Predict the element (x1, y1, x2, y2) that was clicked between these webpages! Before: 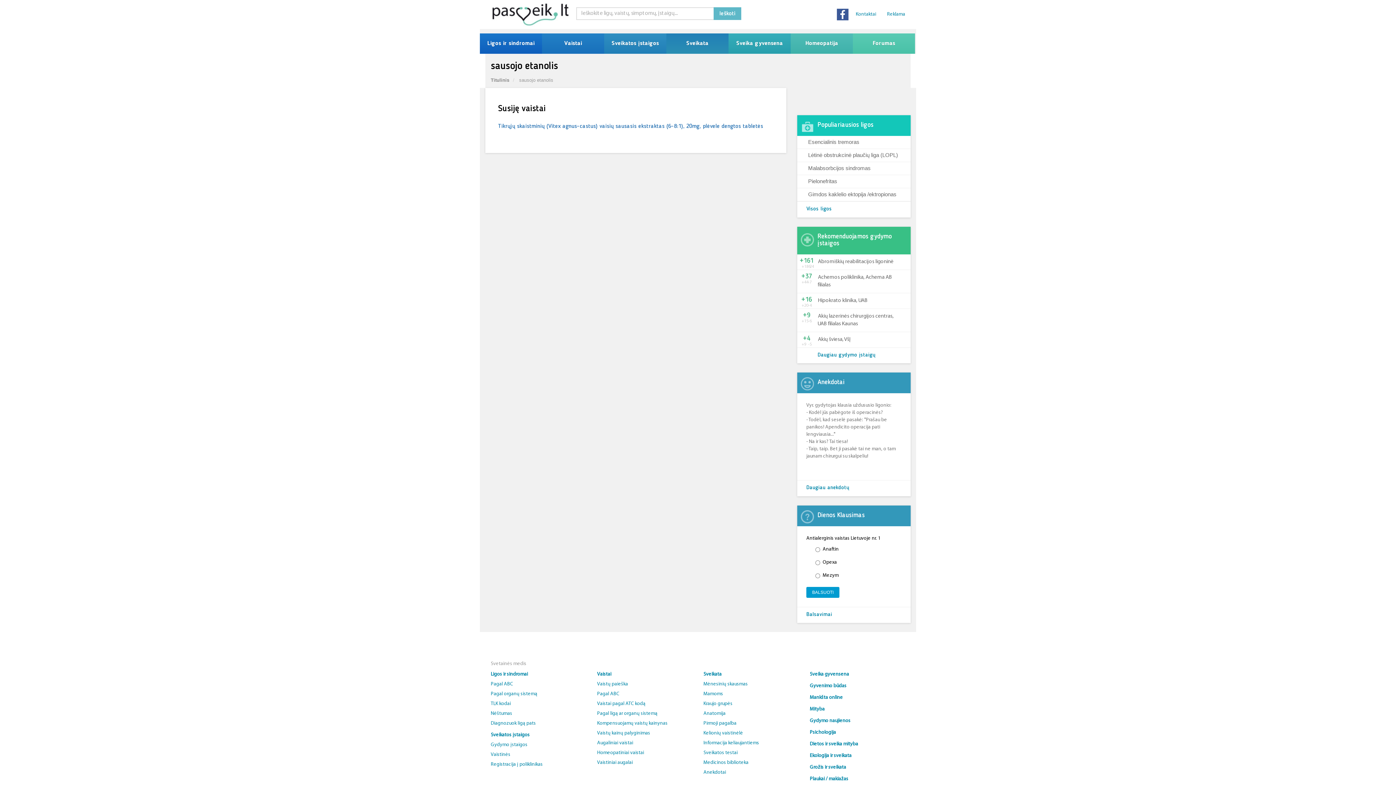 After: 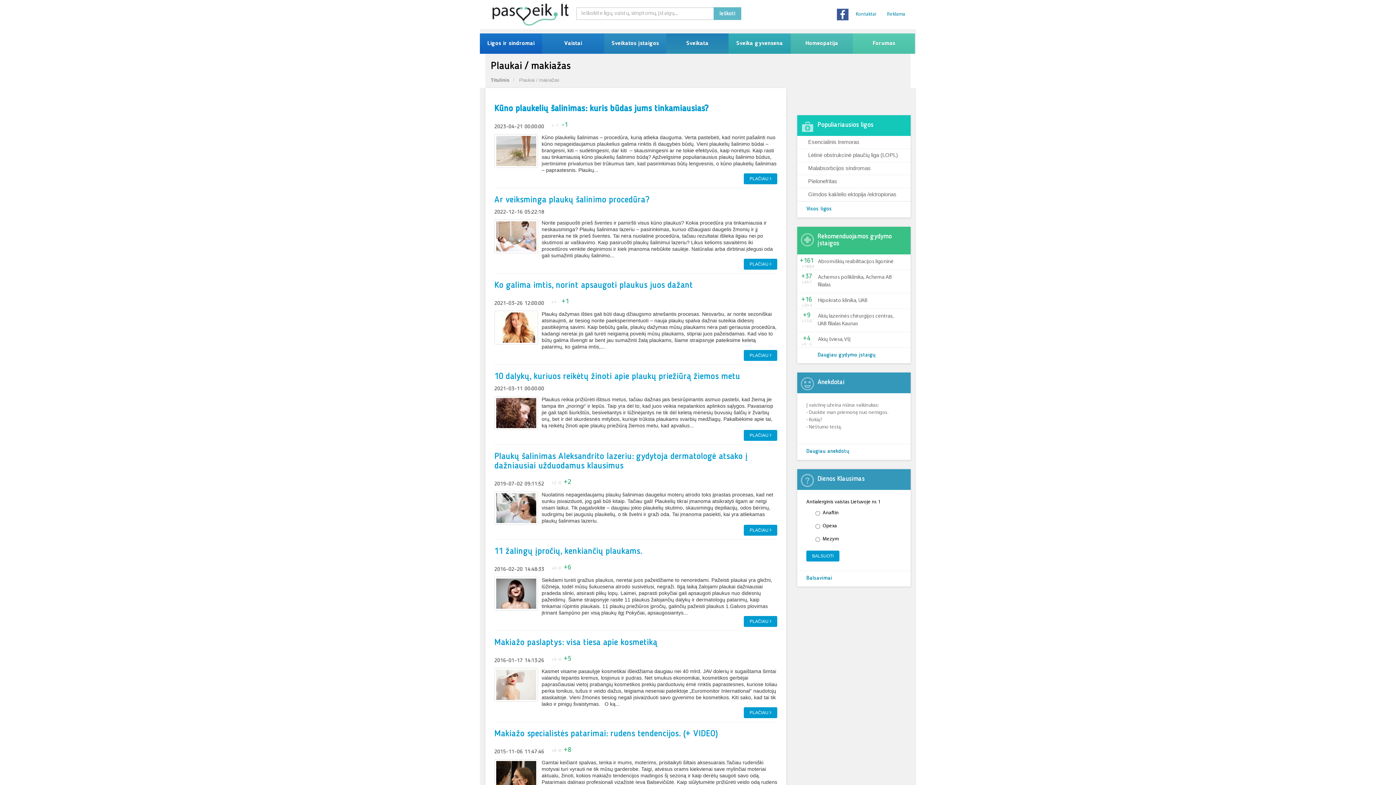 Action: bbox: (810, 776, 848, 783) label: Plaukai / makiažas